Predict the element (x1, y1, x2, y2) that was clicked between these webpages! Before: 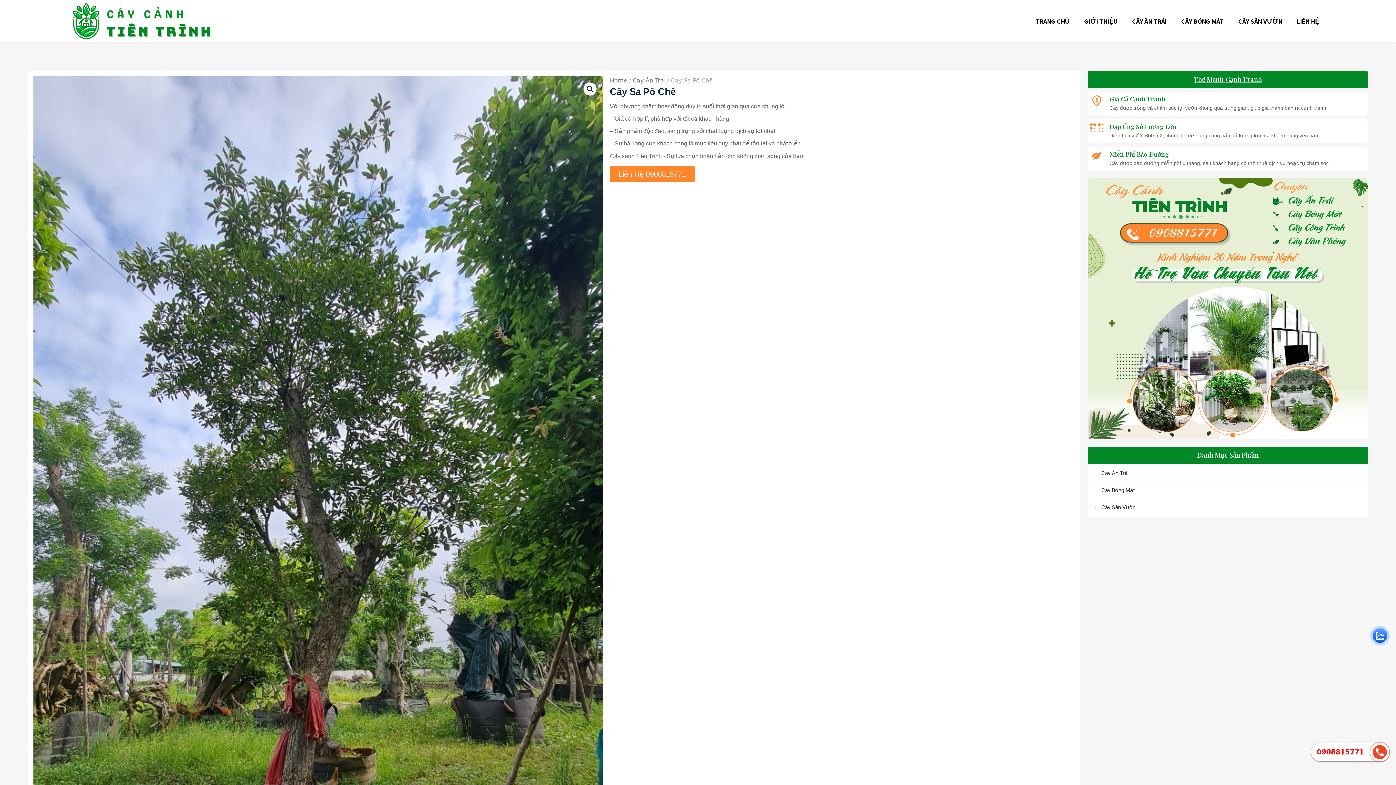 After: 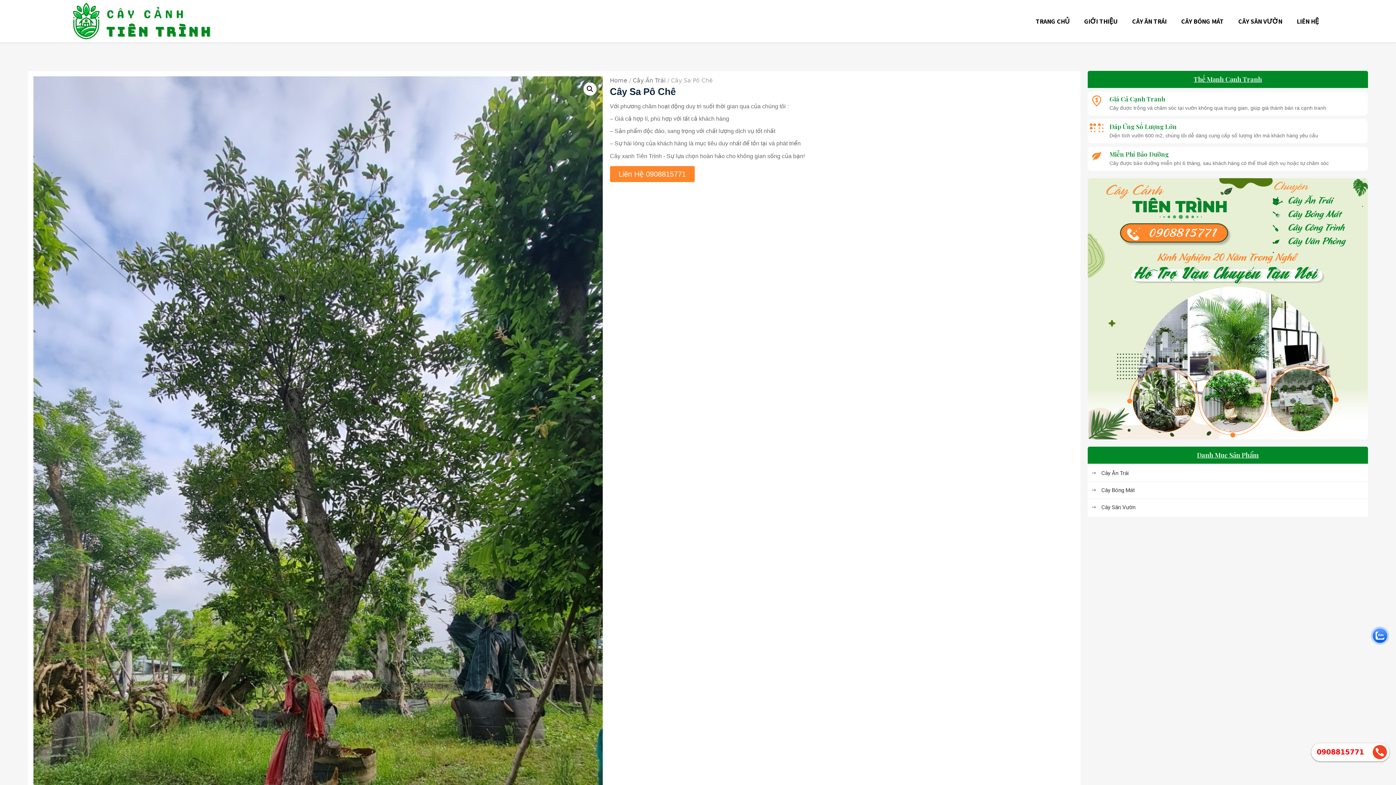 Action: label: Liên Hệ 0908815771 bbox: (610, 166, 694, 182)